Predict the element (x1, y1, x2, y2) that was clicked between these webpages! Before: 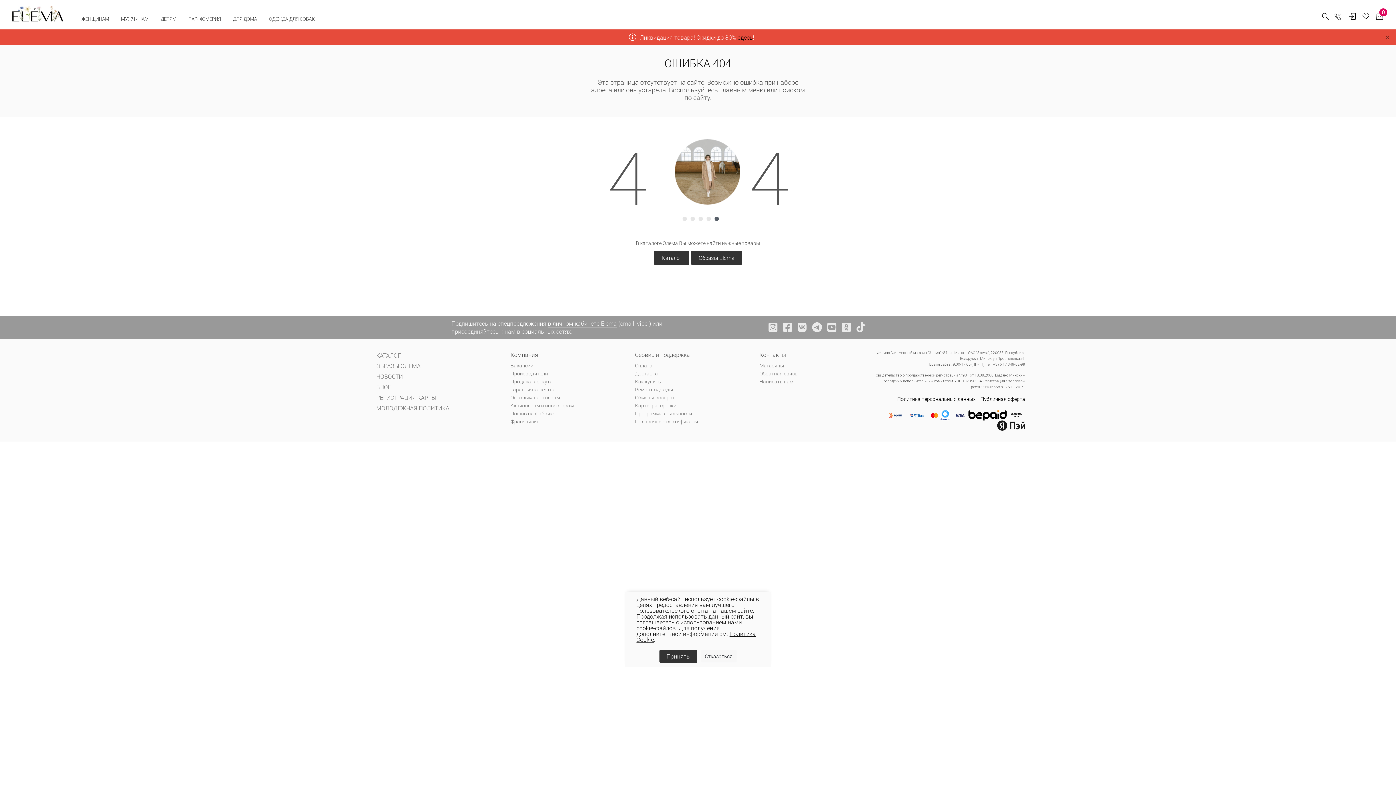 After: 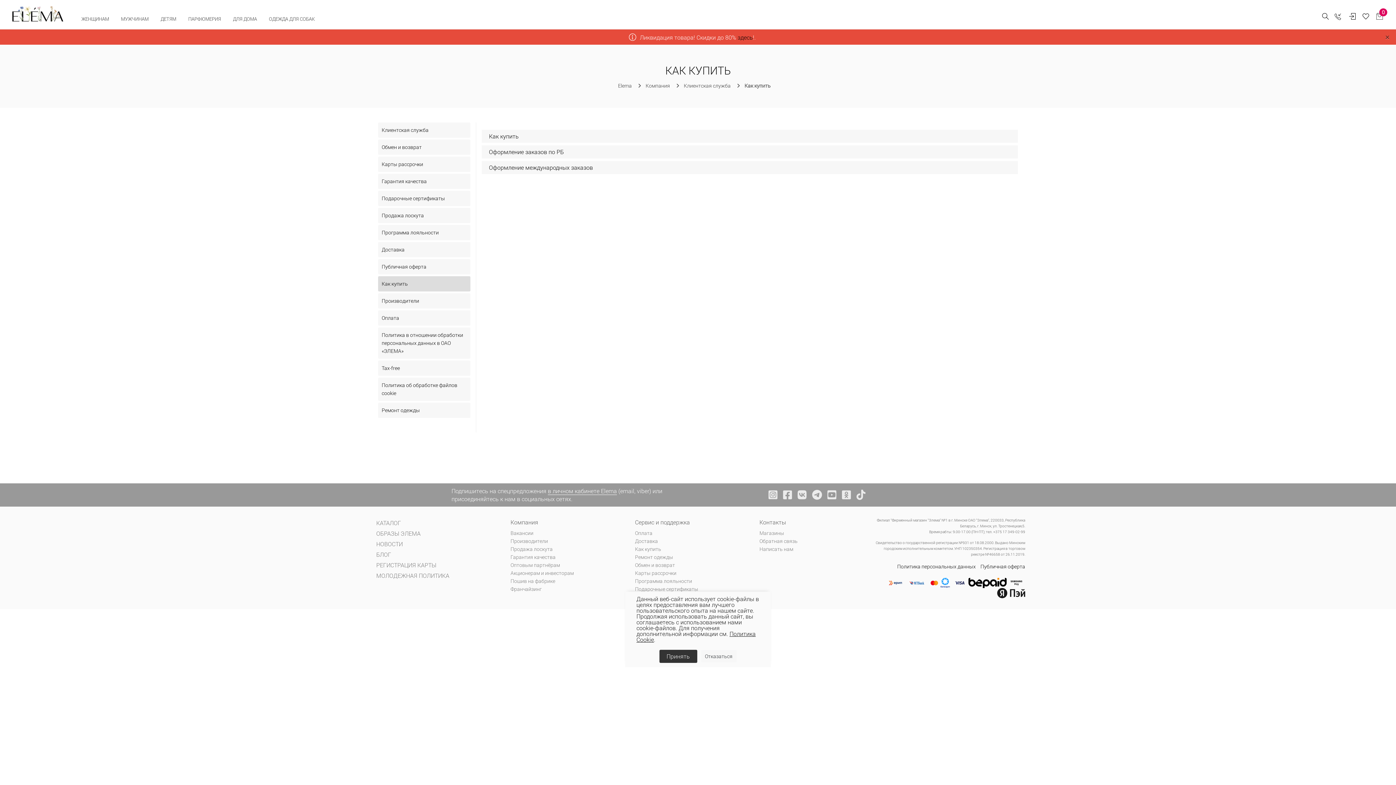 Action: bbox: (635, 377, 759, 385) label: Как купить